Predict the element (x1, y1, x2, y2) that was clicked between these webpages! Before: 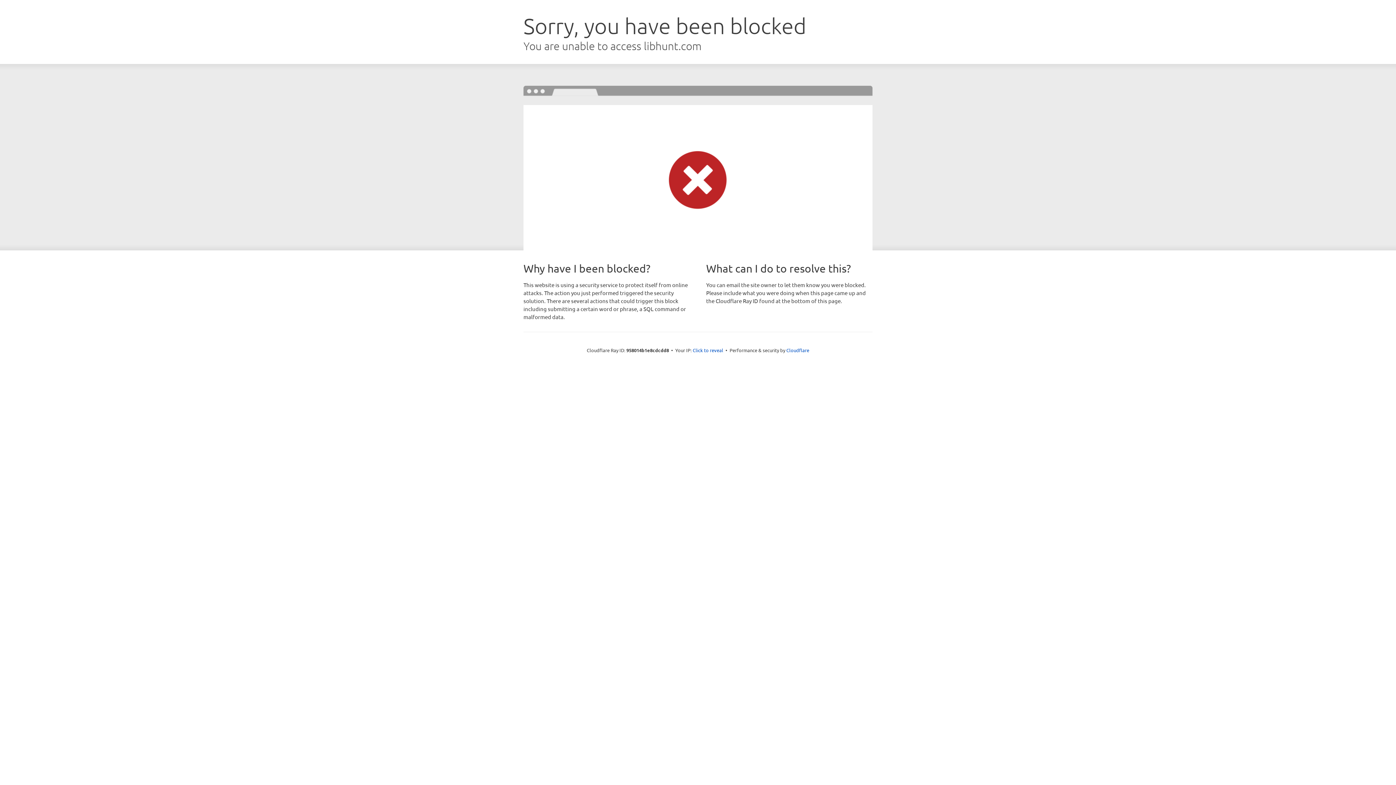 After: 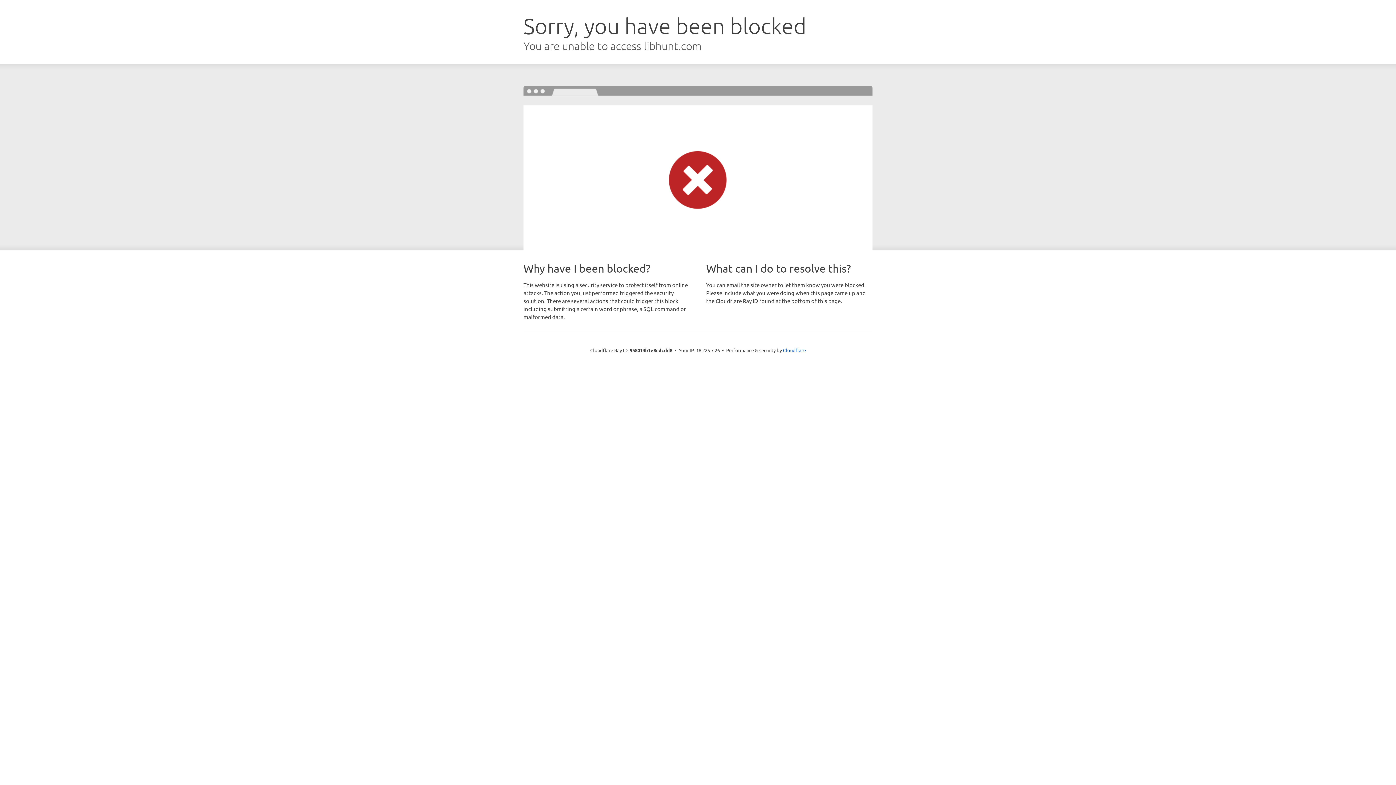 Action: bbox: (692, 346, 723, 353) label: Click to reveal